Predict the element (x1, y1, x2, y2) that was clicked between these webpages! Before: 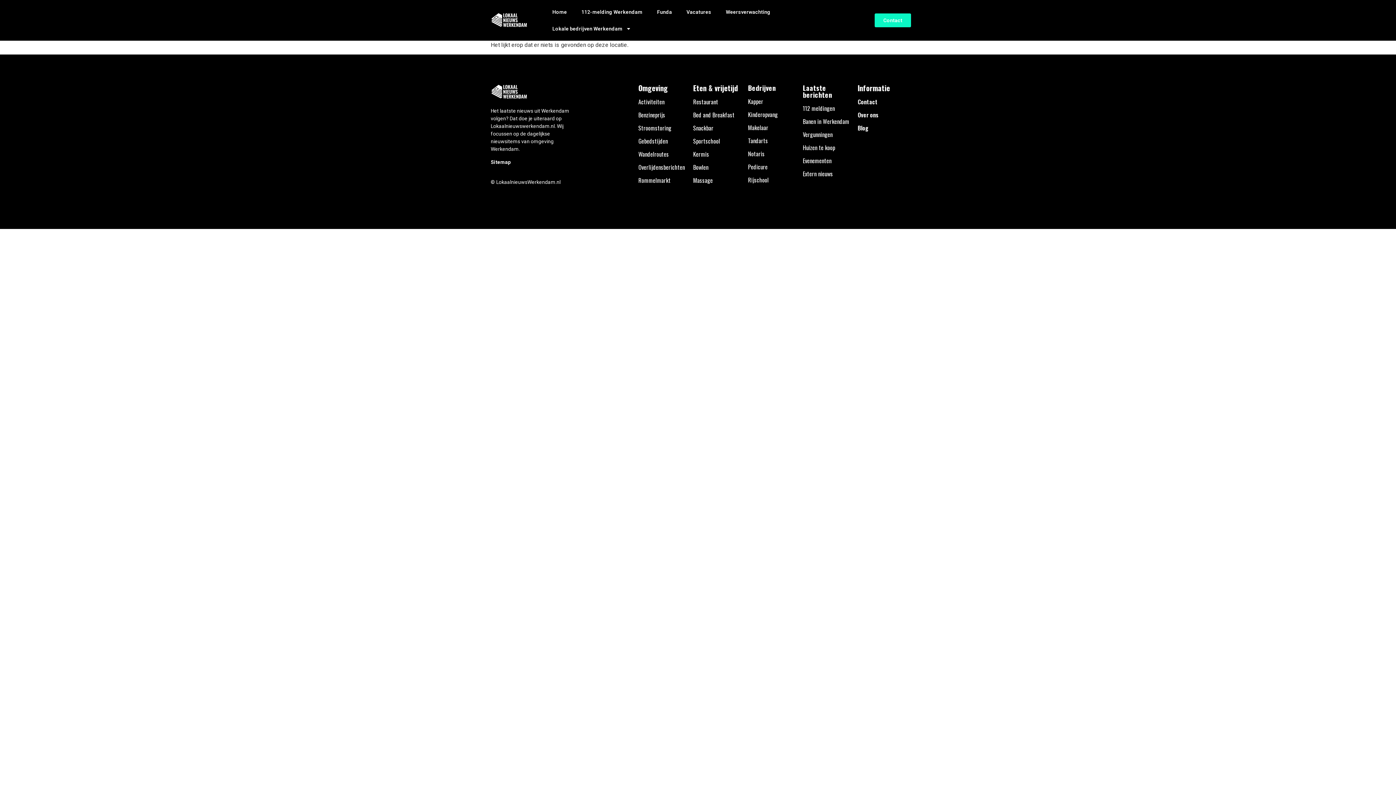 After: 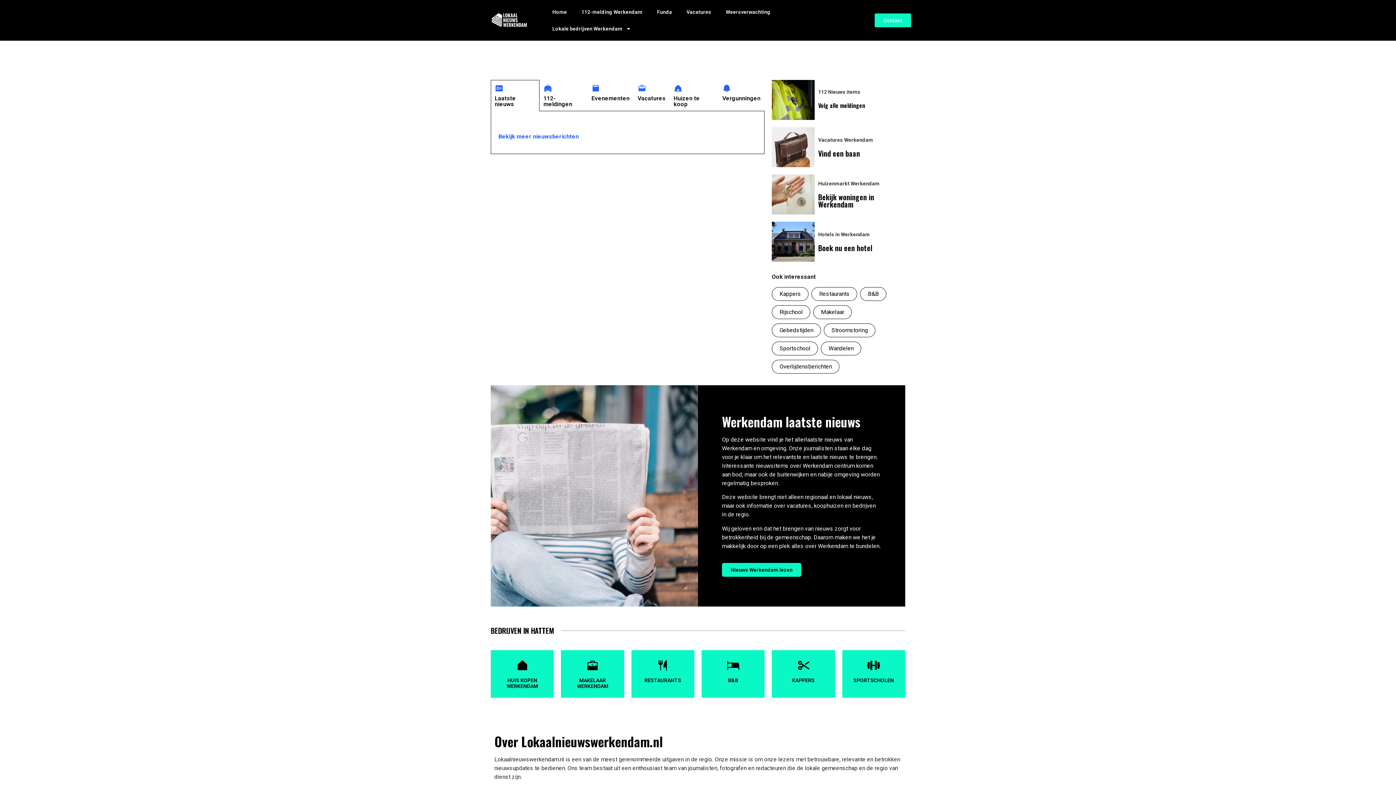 Action: bbox: (545, 3, 574, 20) label: Home